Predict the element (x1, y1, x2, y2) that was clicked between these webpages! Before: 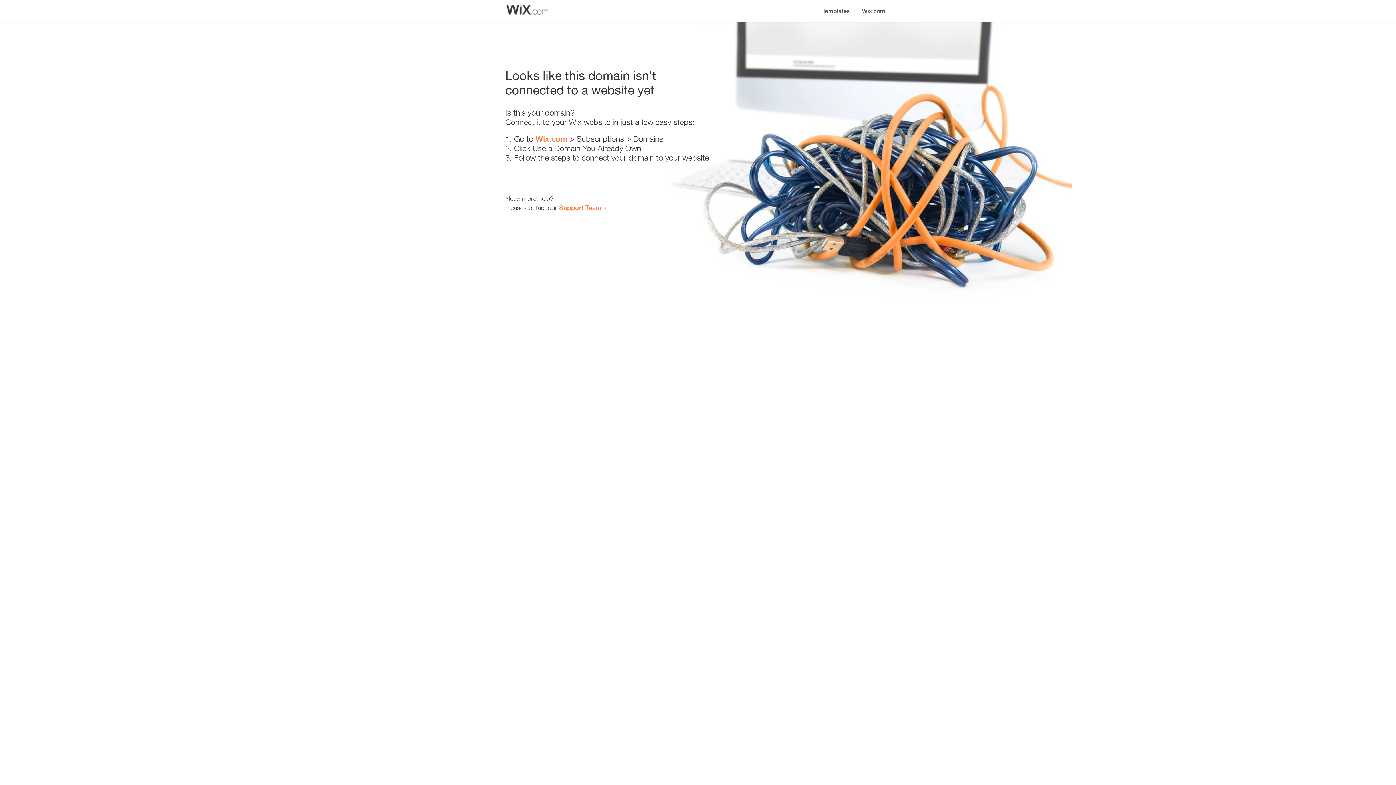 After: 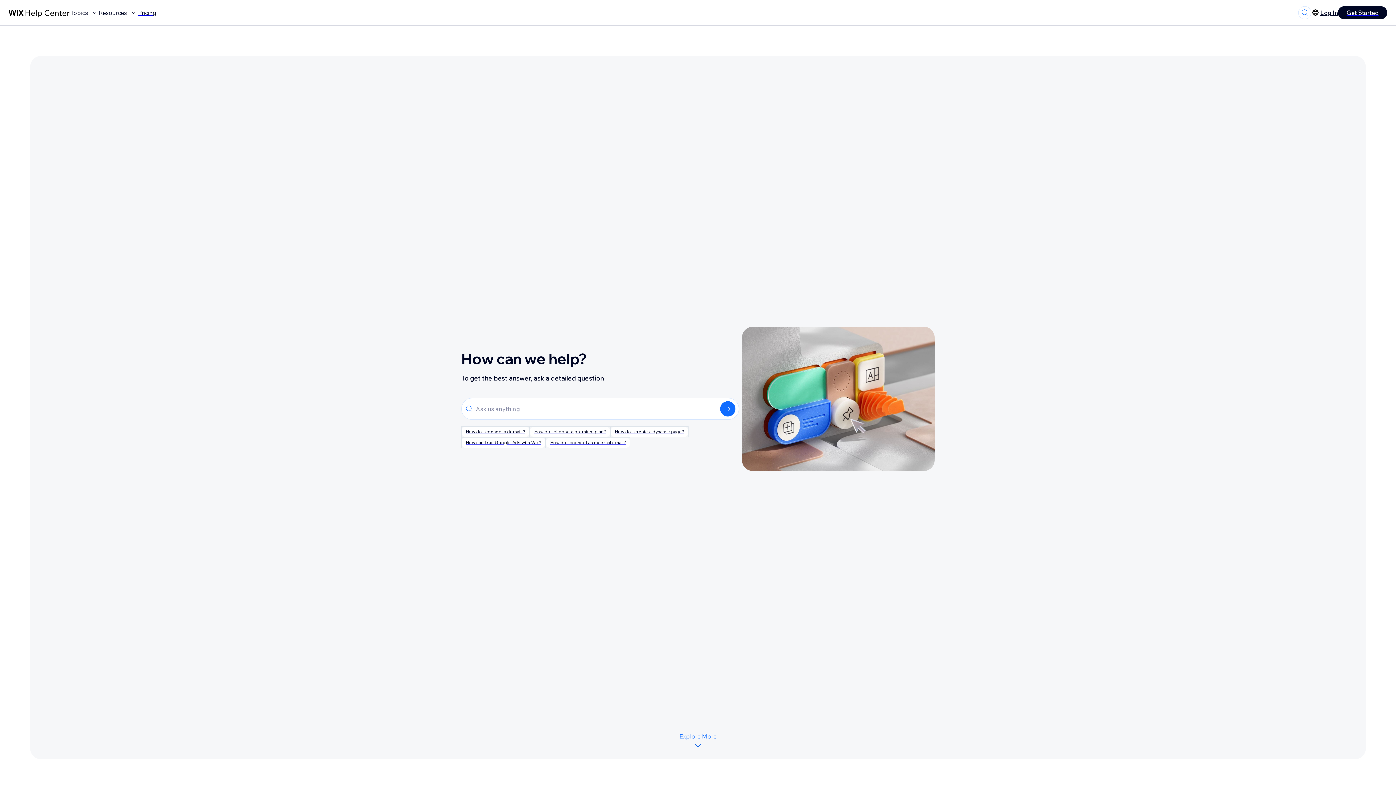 Action: label: Support Team bbox: (559, 203, 601, 211)